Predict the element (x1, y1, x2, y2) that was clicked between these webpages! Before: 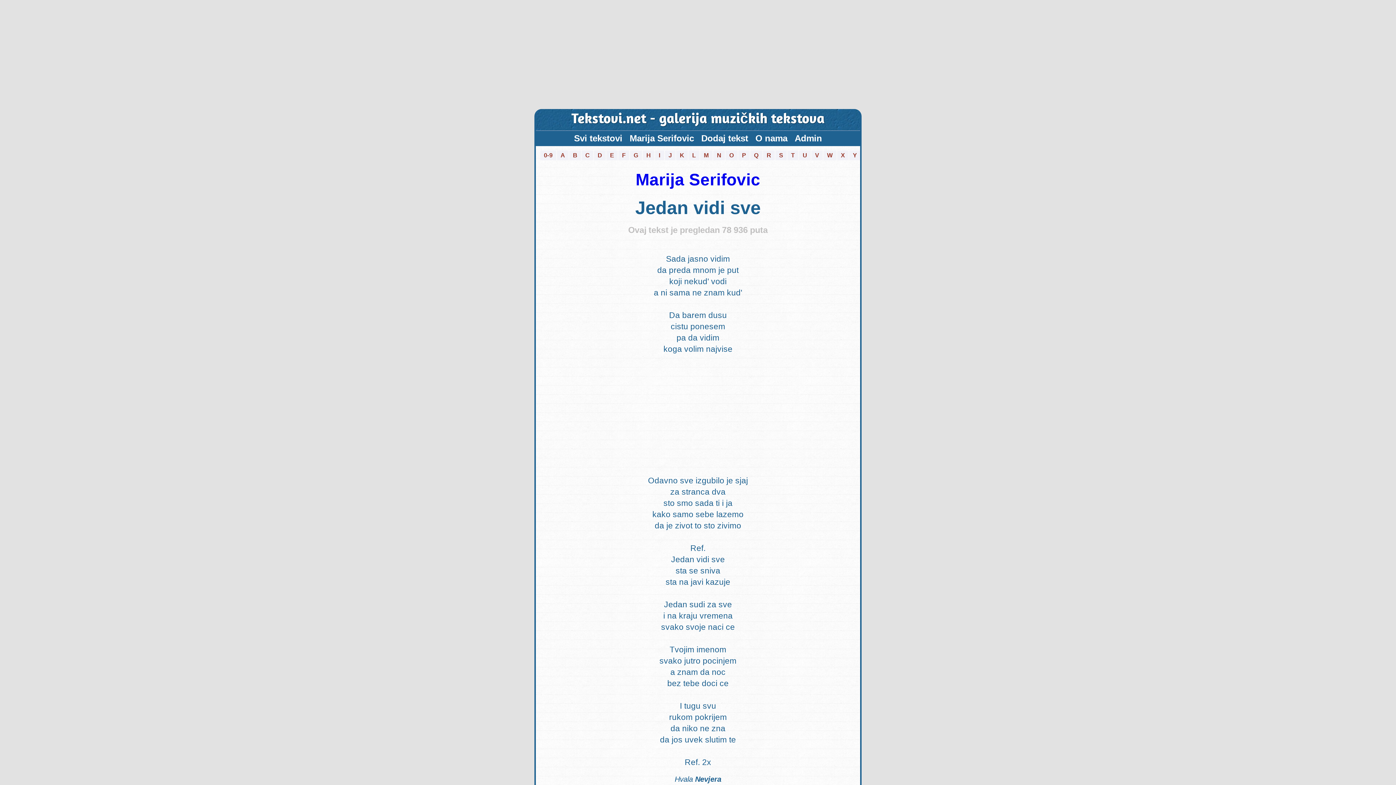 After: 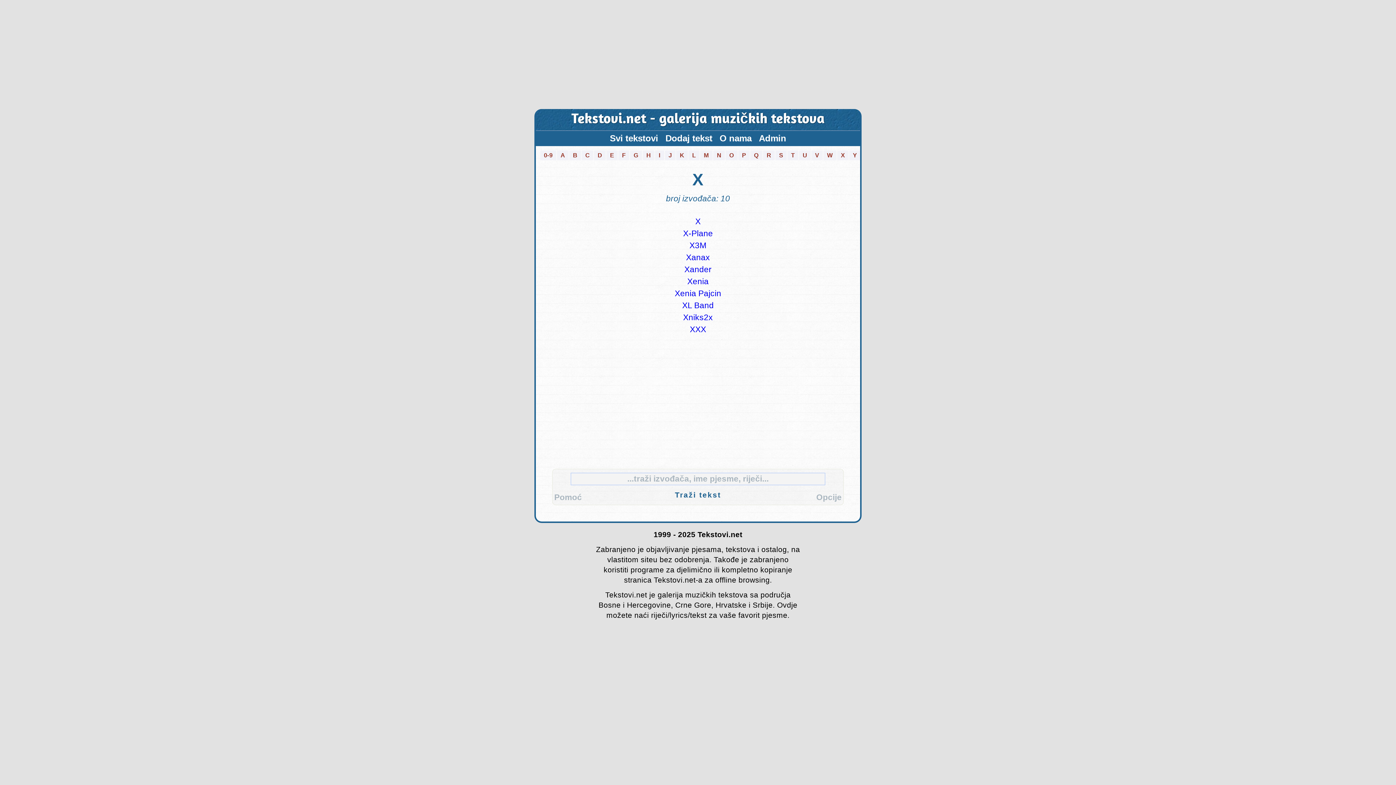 Action: bbox: (837, 150, 848, 160) label: X